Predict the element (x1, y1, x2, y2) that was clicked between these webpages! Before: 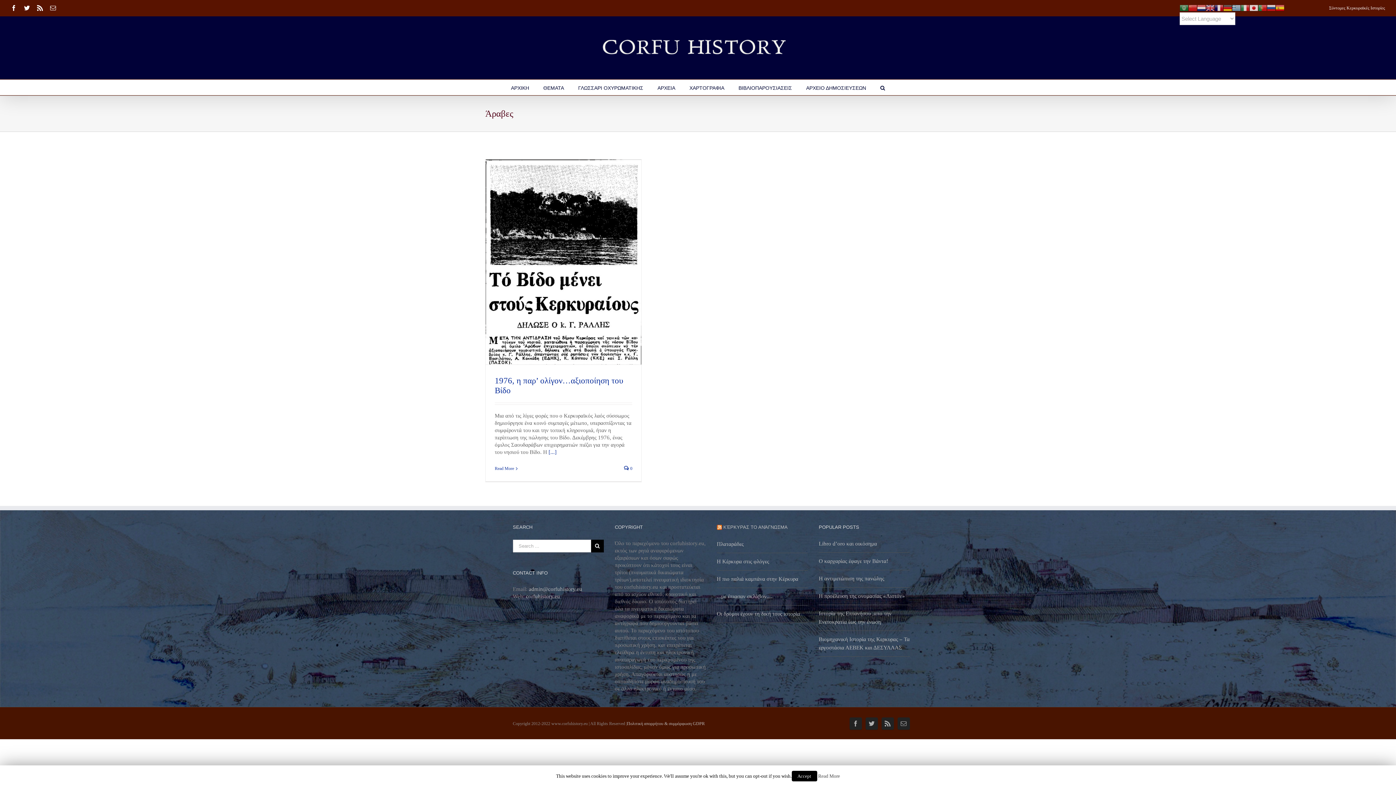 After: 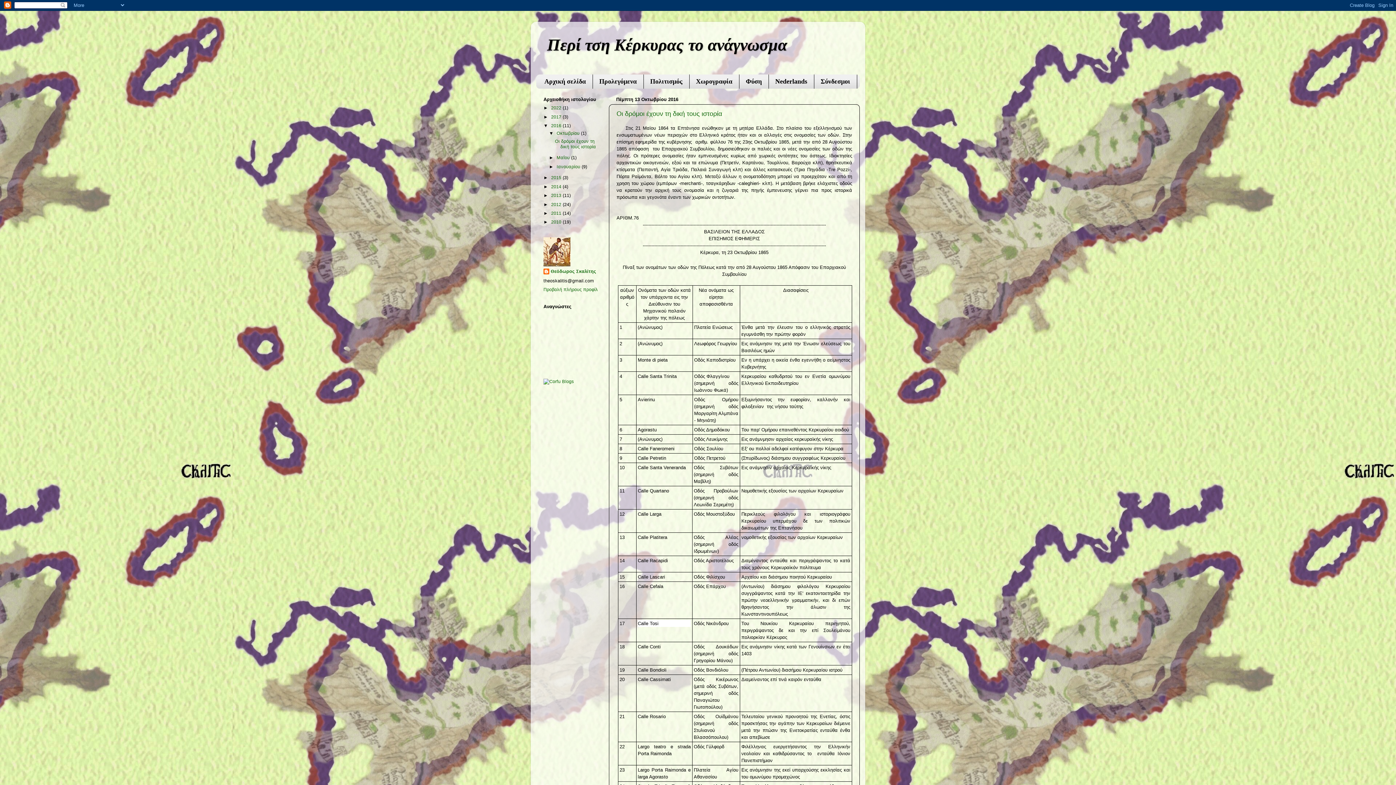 Action: bbox: (717, 605, 808, 623) label: Οι δρόμοι έχουν τη δική τους ιστορία